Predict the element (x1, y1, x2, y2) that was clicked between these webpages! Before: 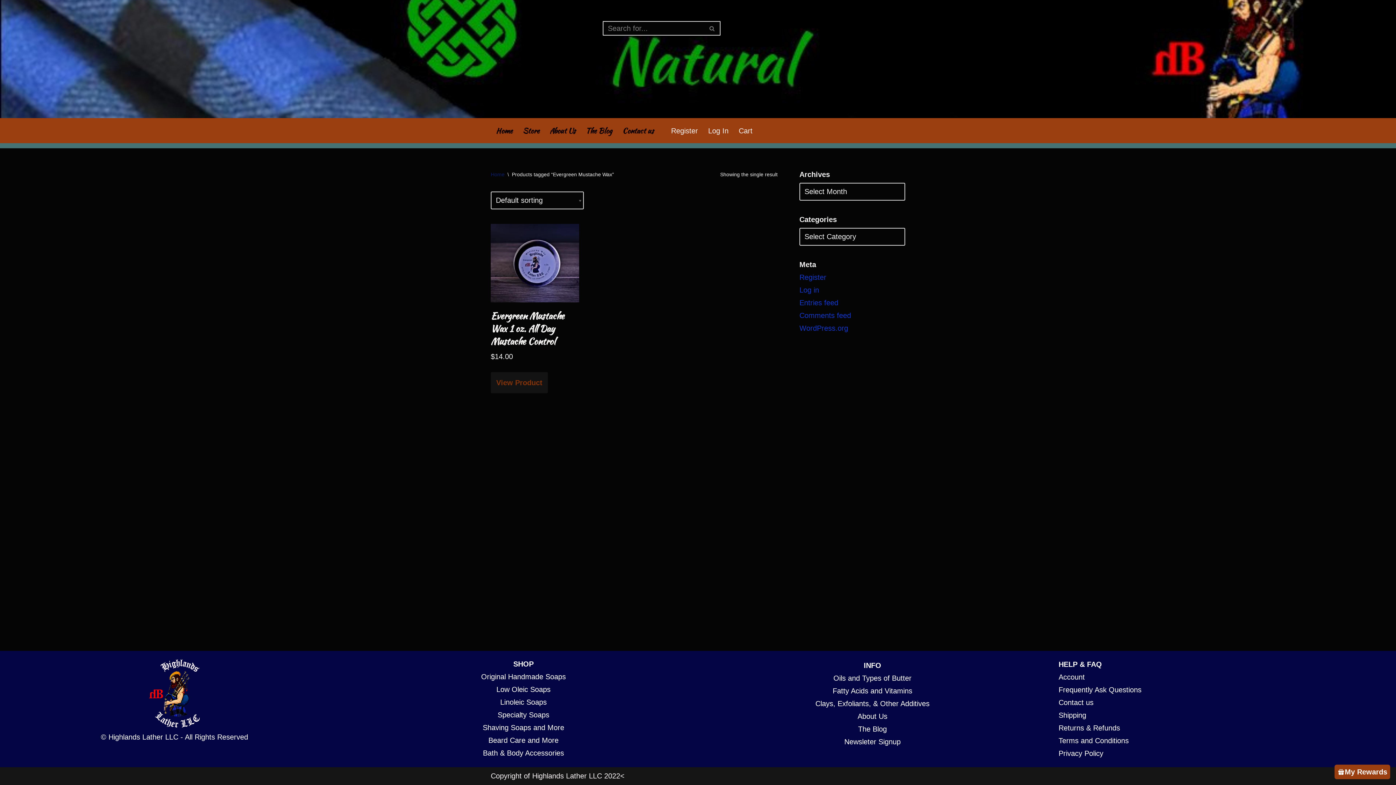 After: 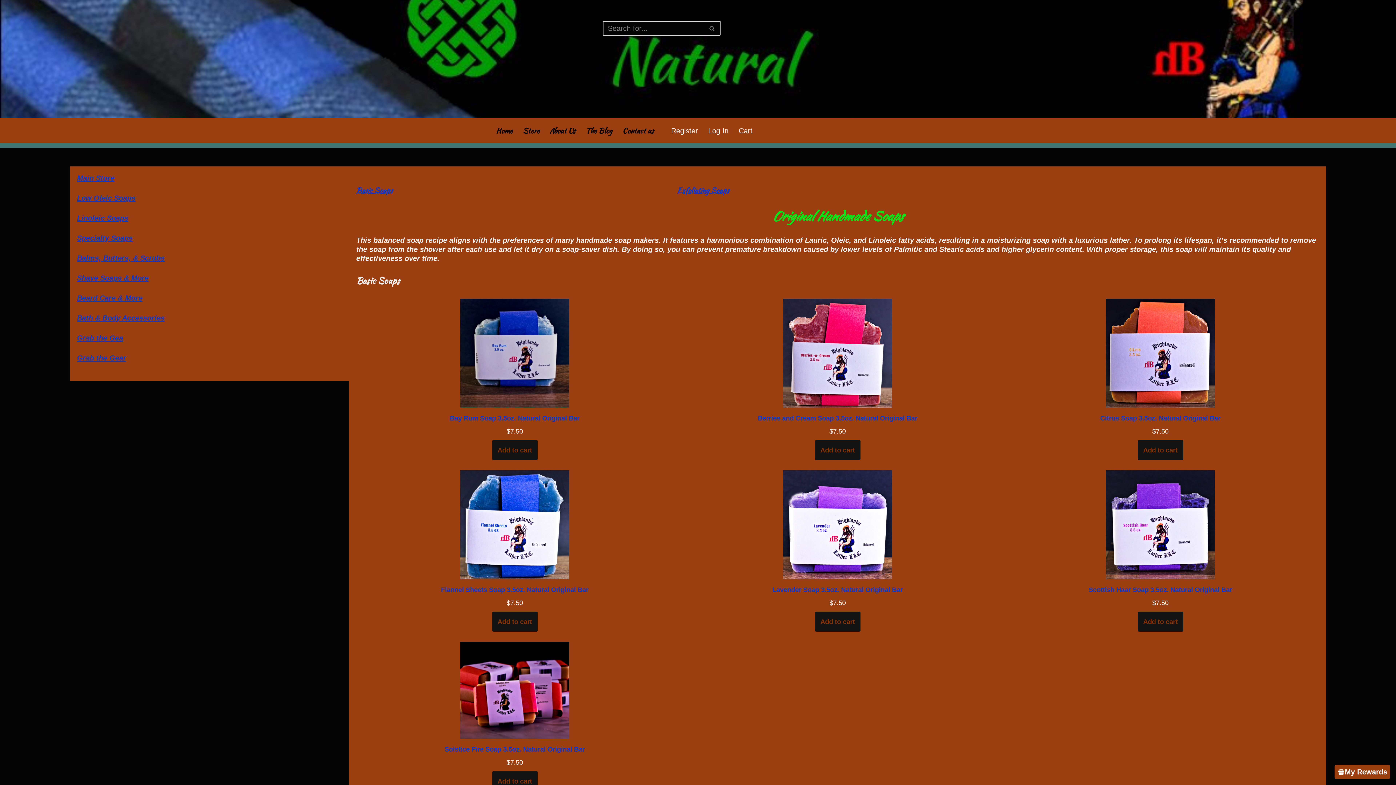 Action: label: Original Handmade Soaps bbox: (481, 673, 566, 681)